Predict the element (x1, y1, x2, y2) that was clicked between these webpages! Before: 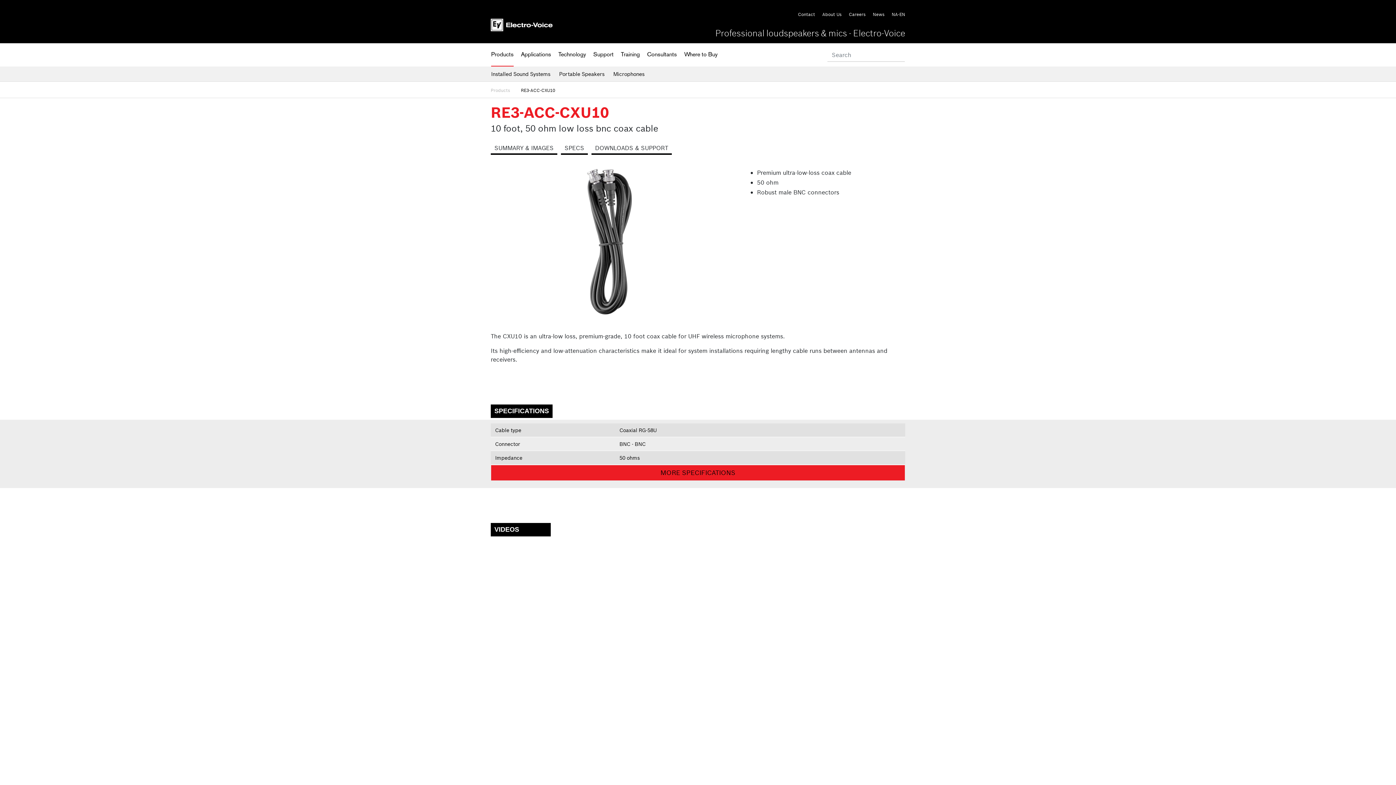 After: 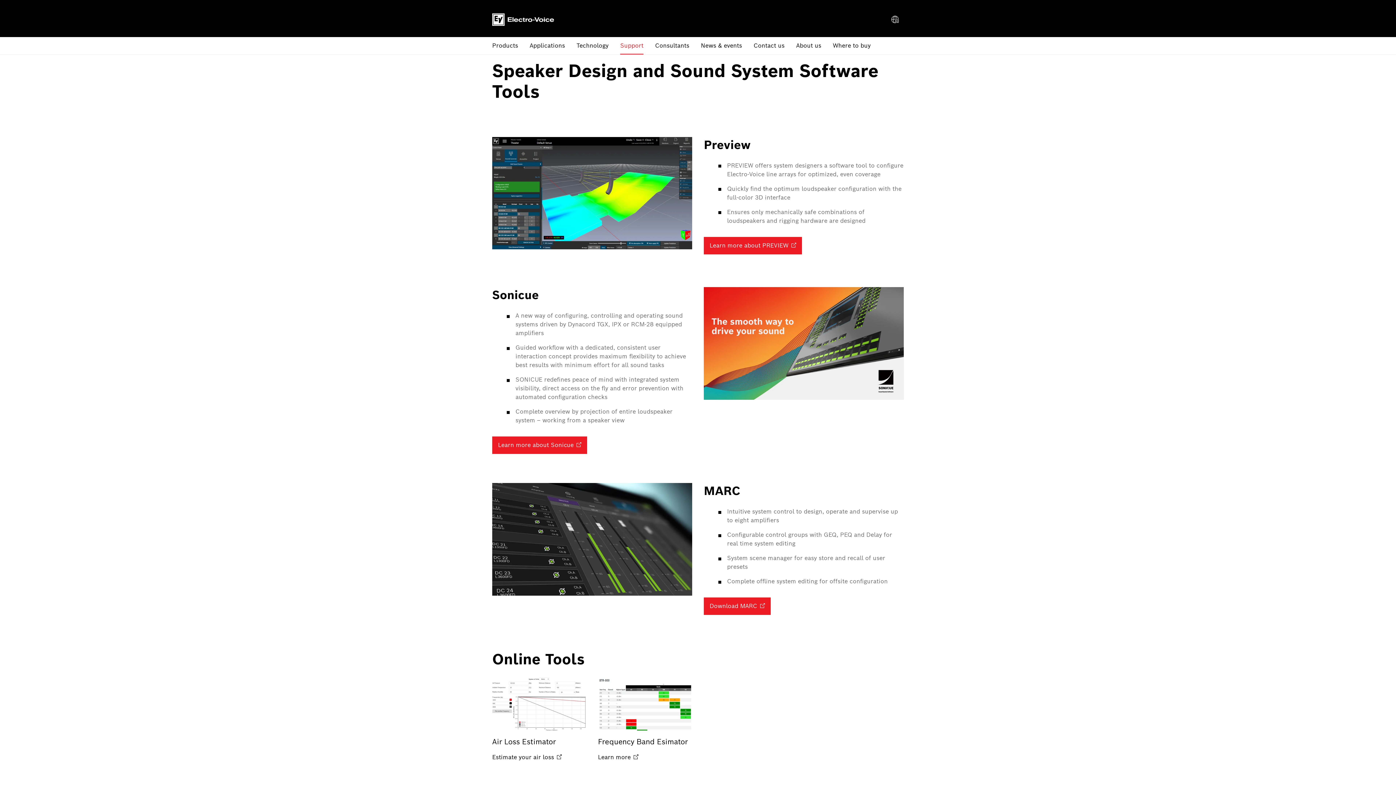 Action: bbox: (593, 43, 613, 65) label: Support